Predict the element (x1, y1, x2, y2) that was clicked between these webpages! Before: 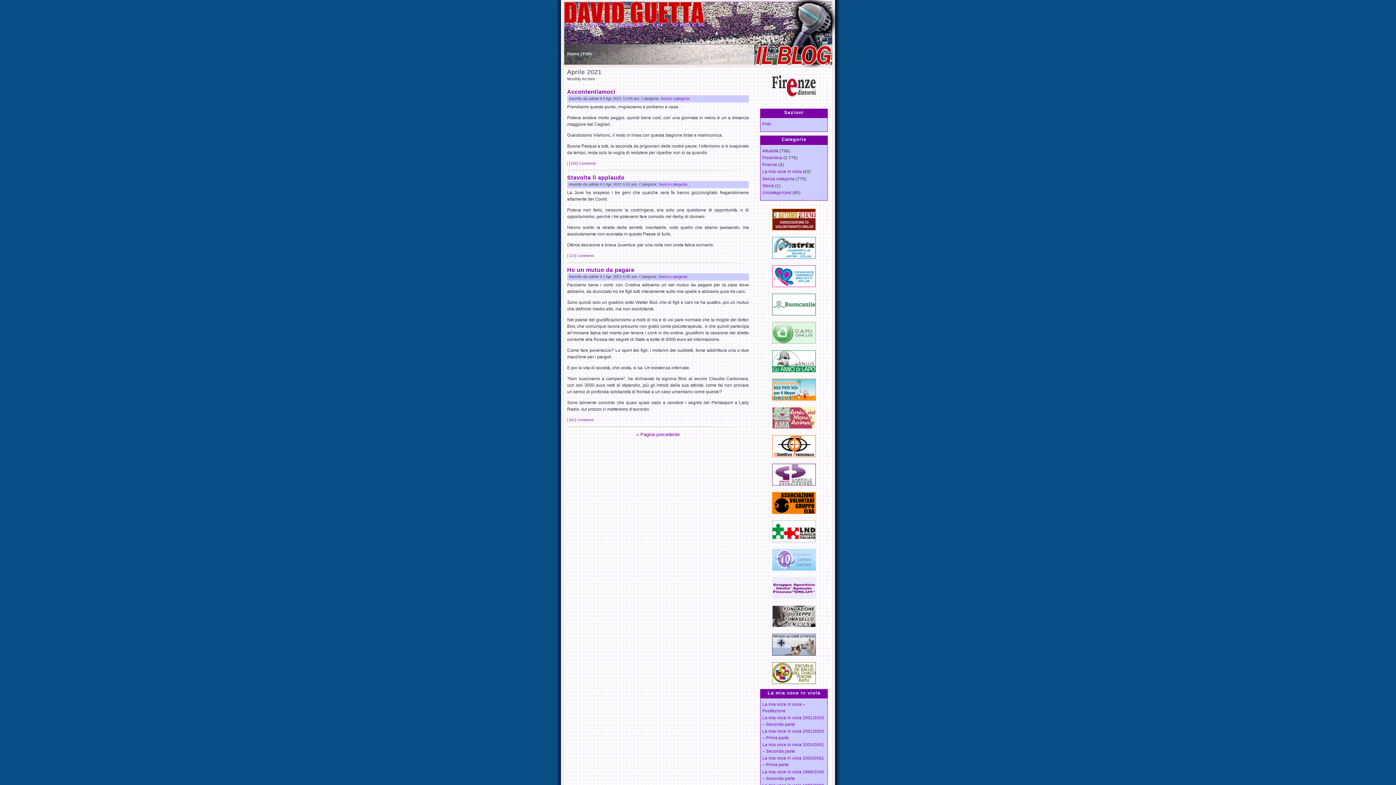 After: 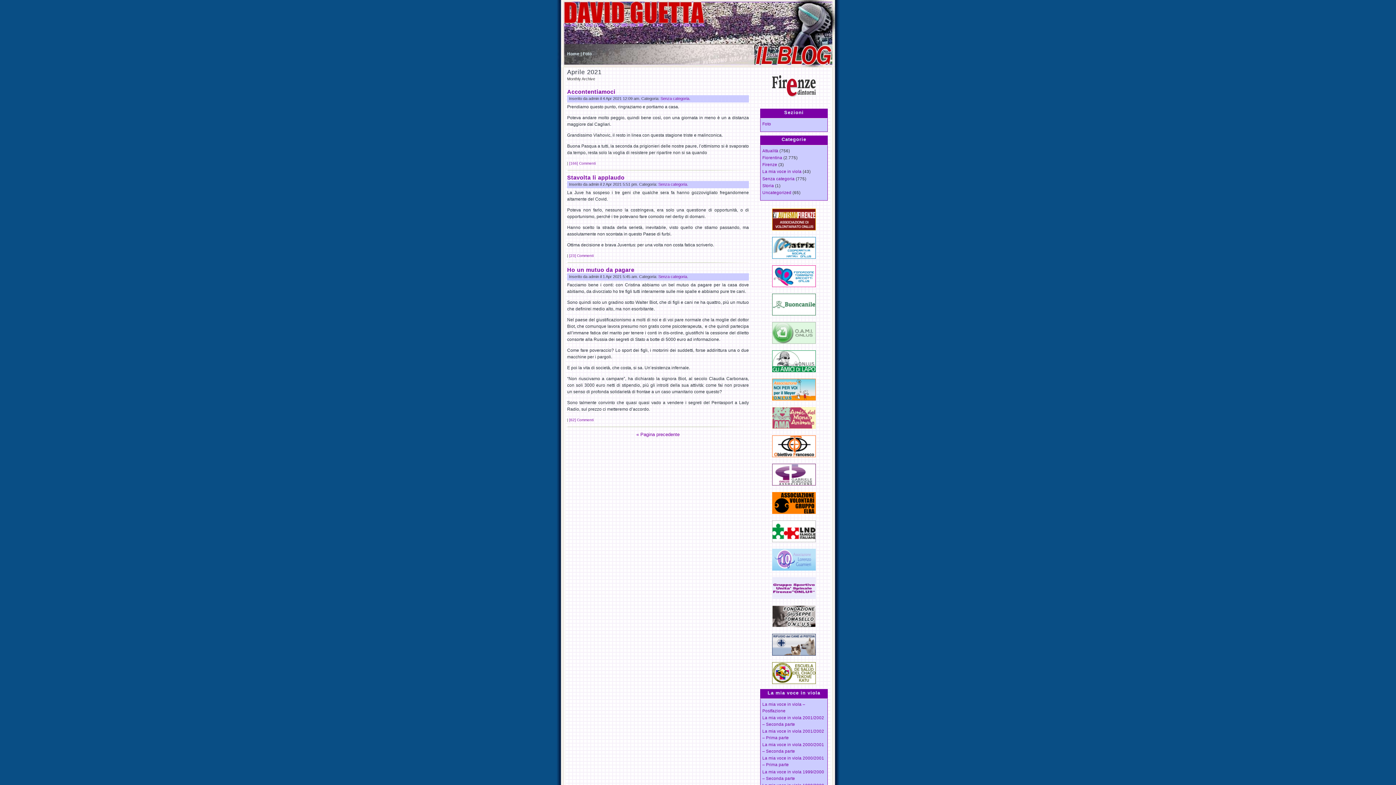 Action: bbox: (772, 566, 816, 571)